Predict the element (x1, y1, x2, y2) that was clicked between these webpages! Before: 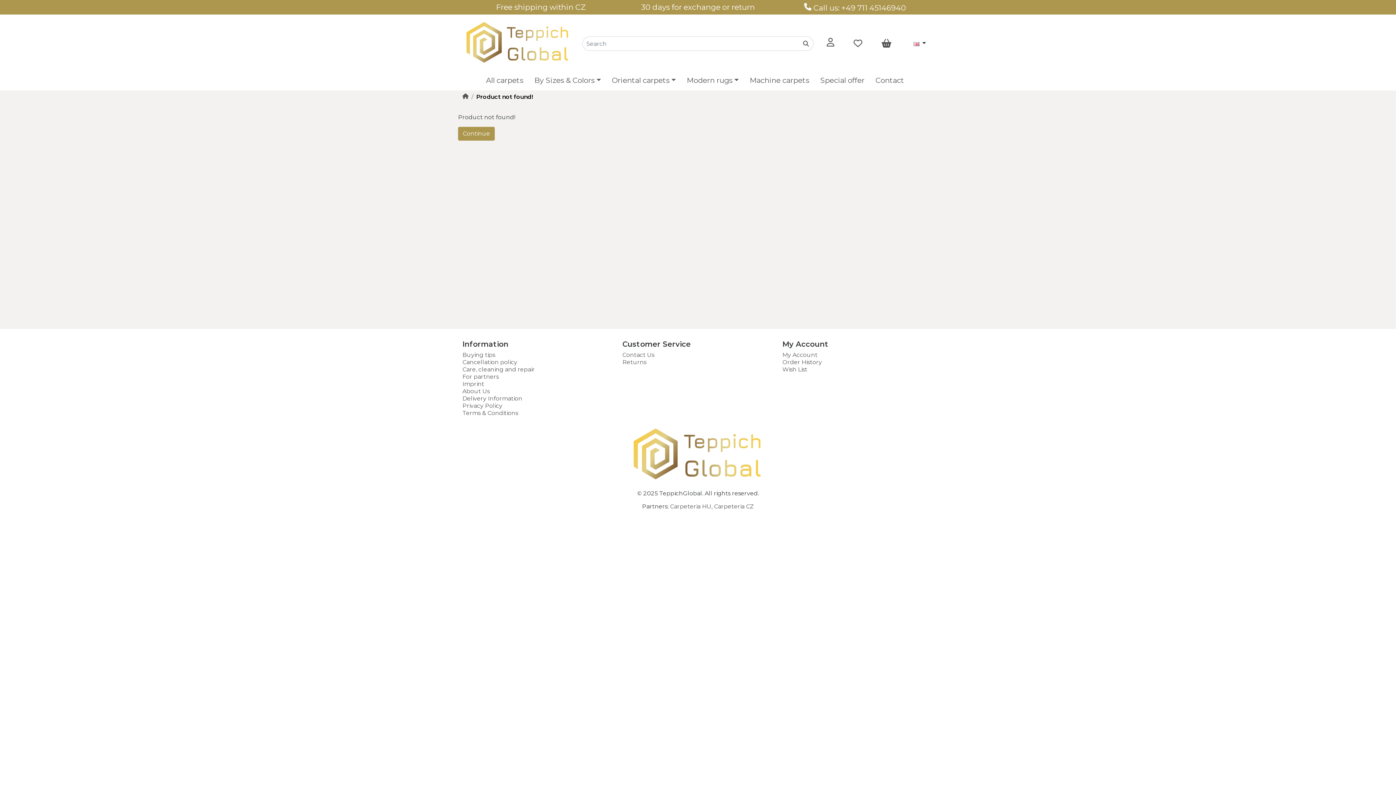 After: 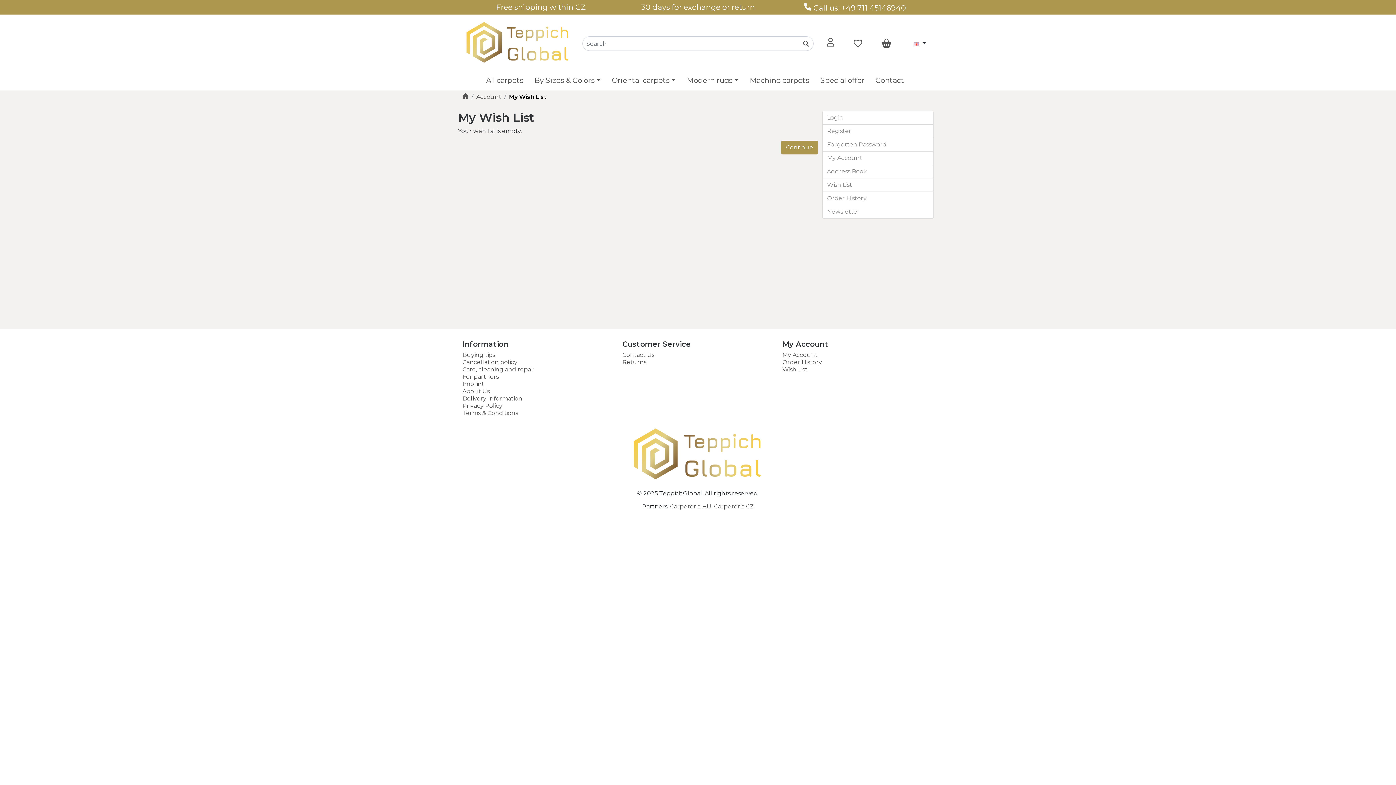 Action: bbox: (853, 39, 862, 48)